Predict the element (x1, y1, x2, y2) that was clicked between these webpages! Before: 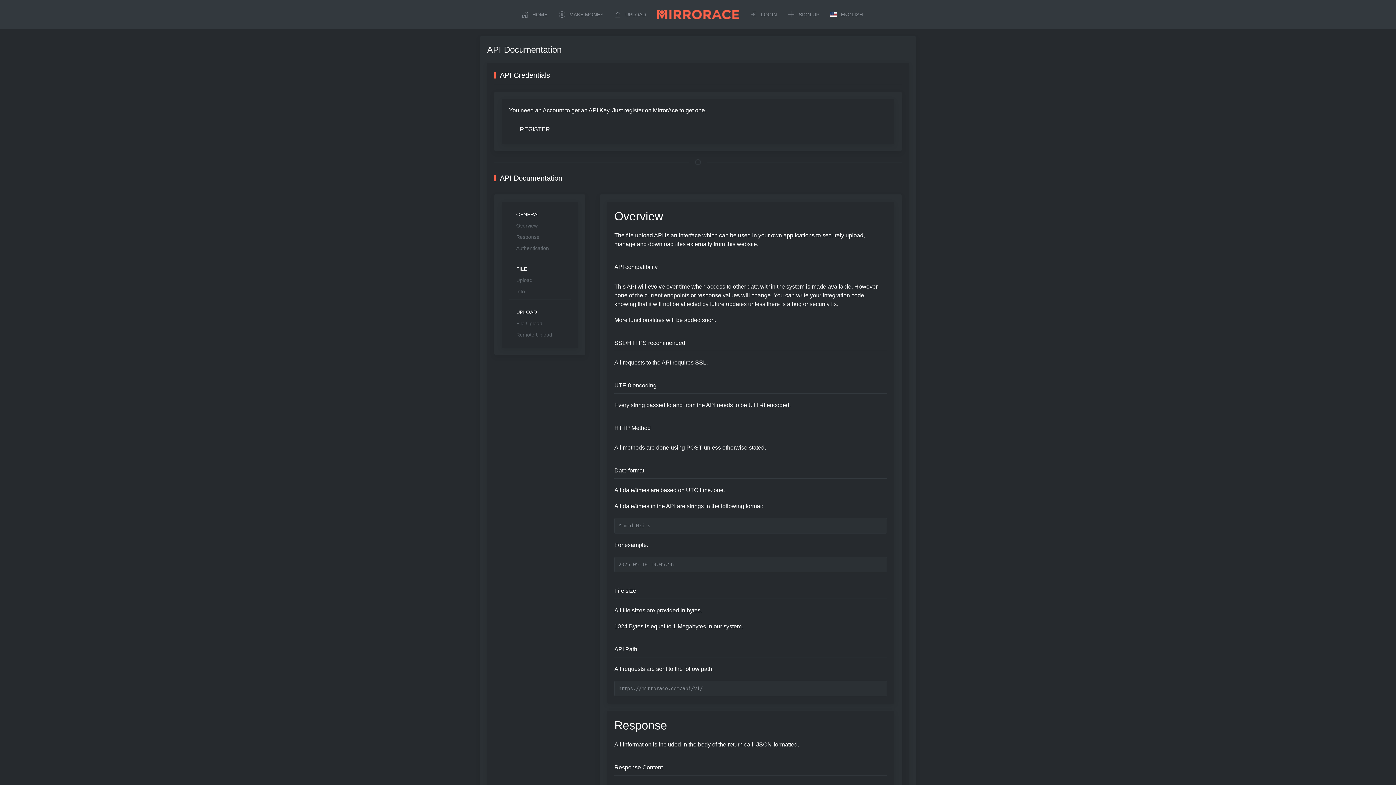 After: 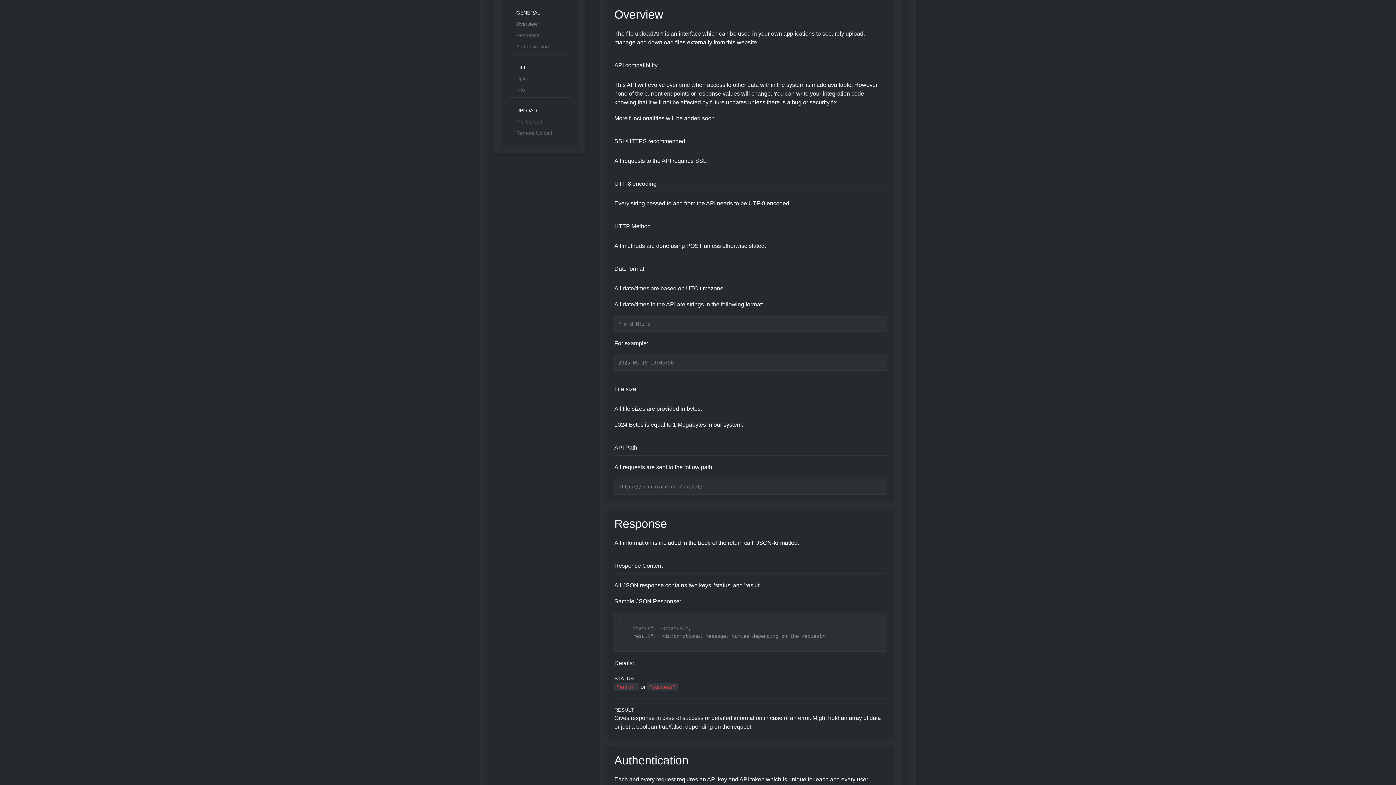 Action: bbox: (509, 220, 570, 231) label: Overview